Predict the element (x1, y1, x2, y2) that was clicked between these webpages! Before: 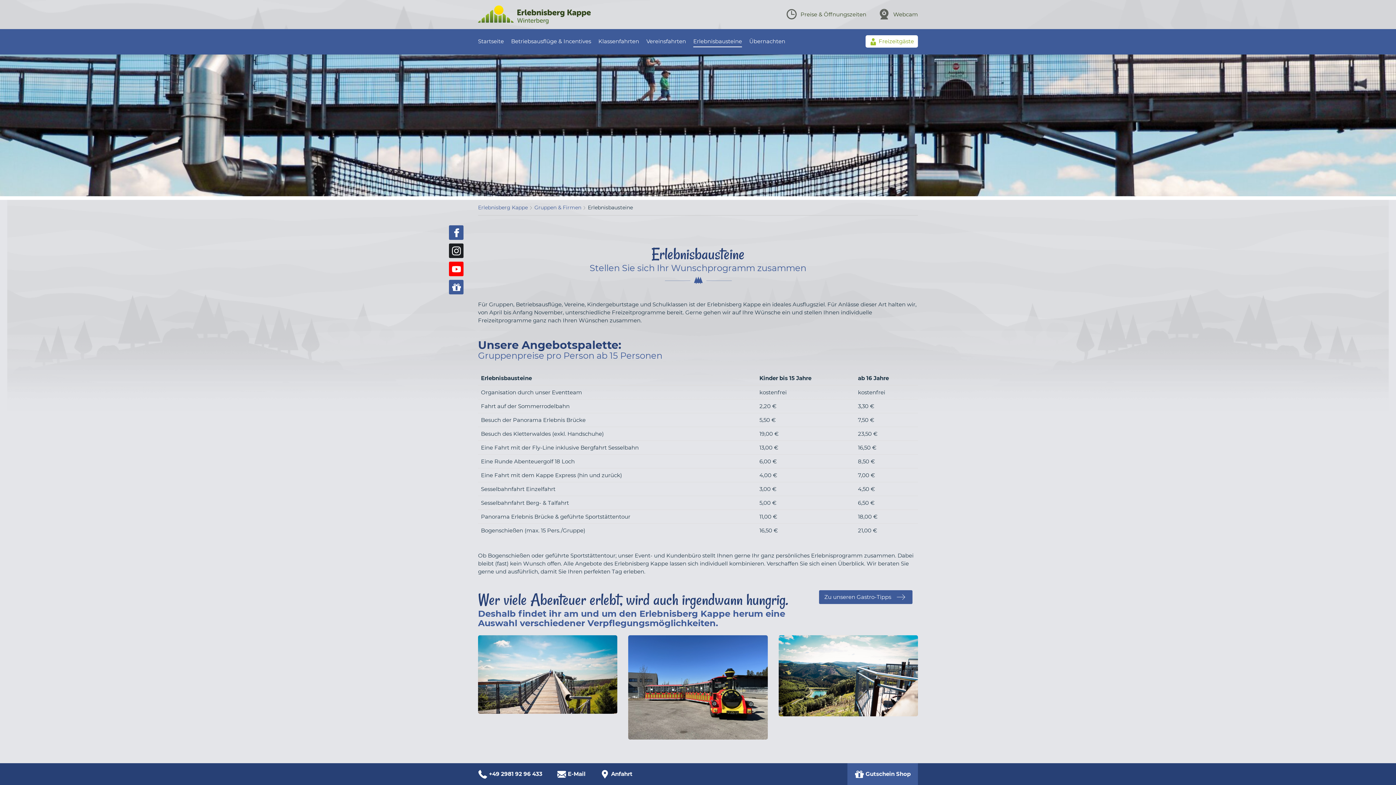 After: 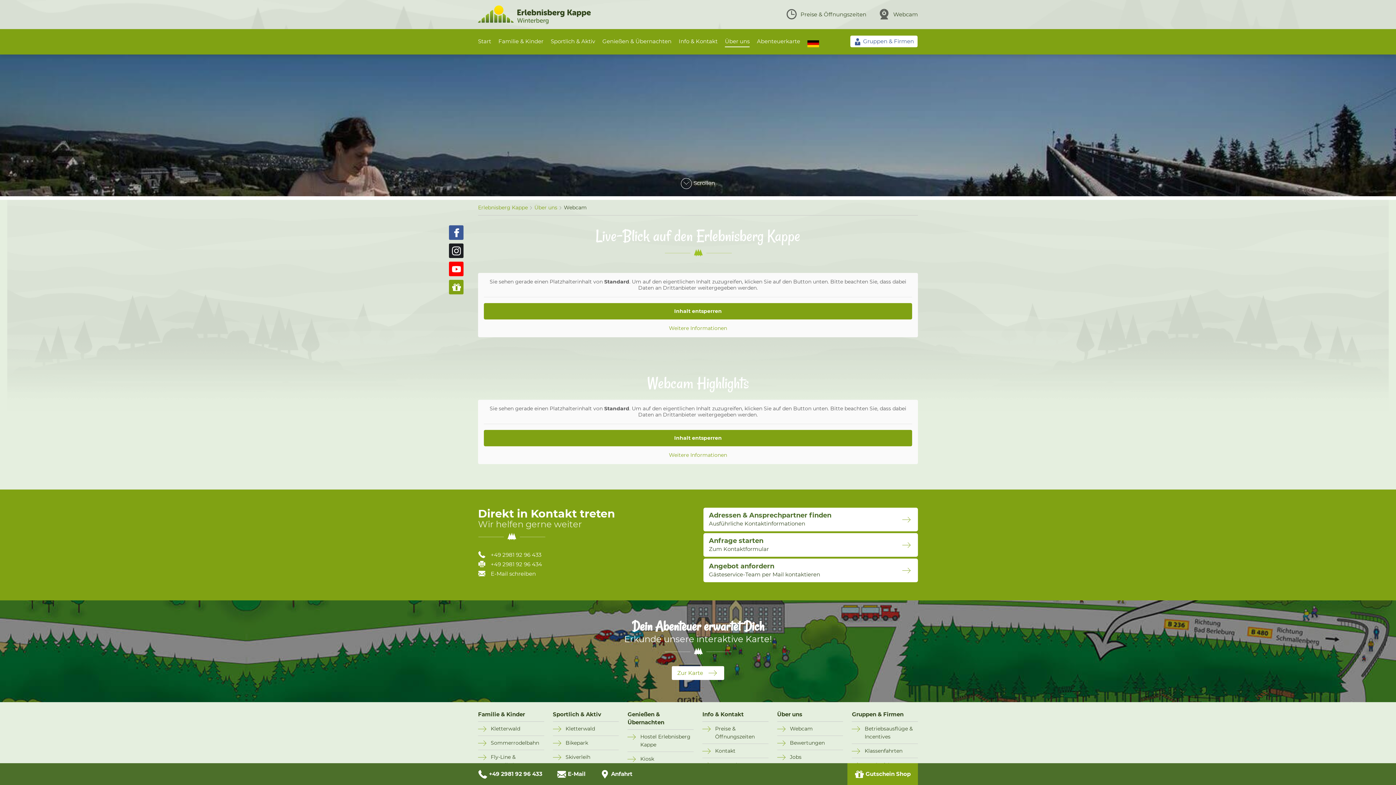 Action: label: Webcam bbox: (873, 7, 918, 21)